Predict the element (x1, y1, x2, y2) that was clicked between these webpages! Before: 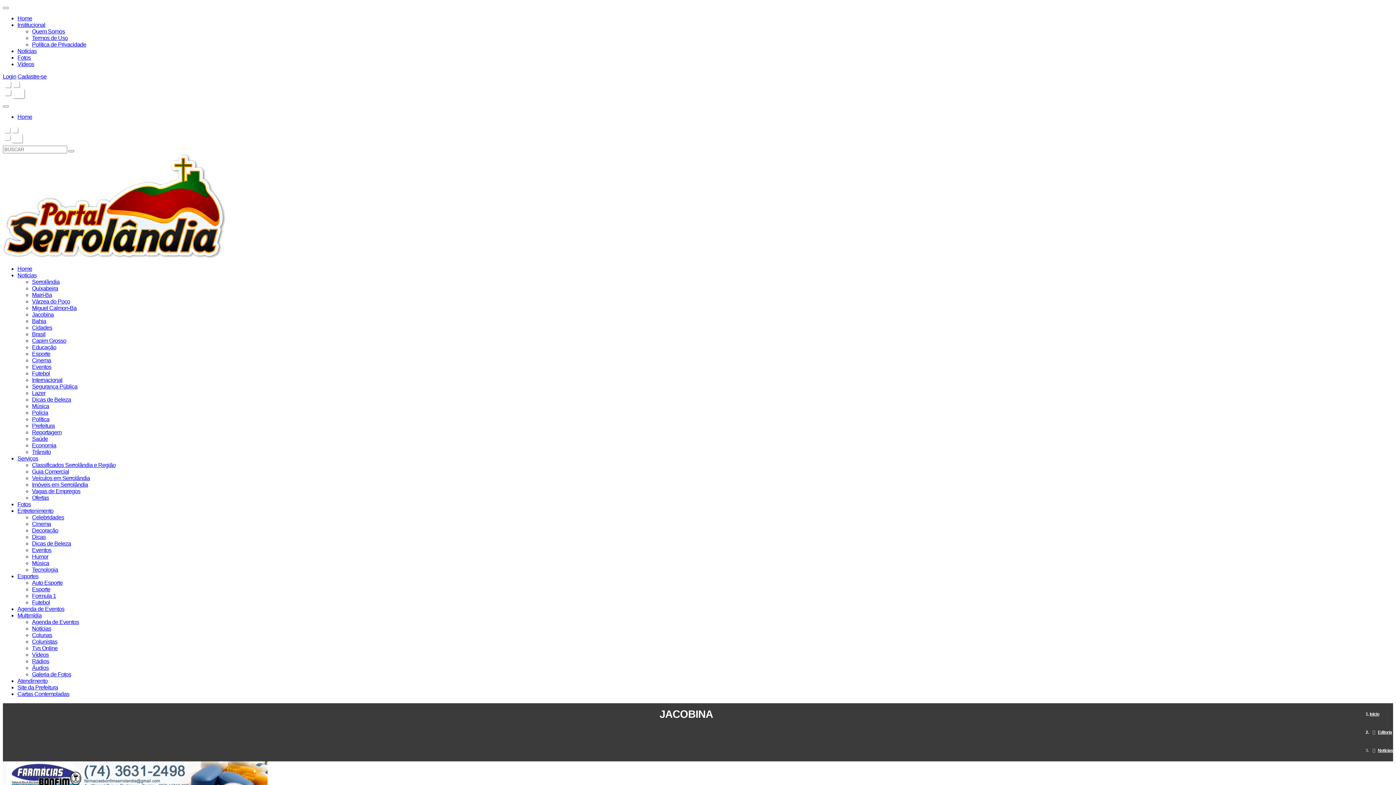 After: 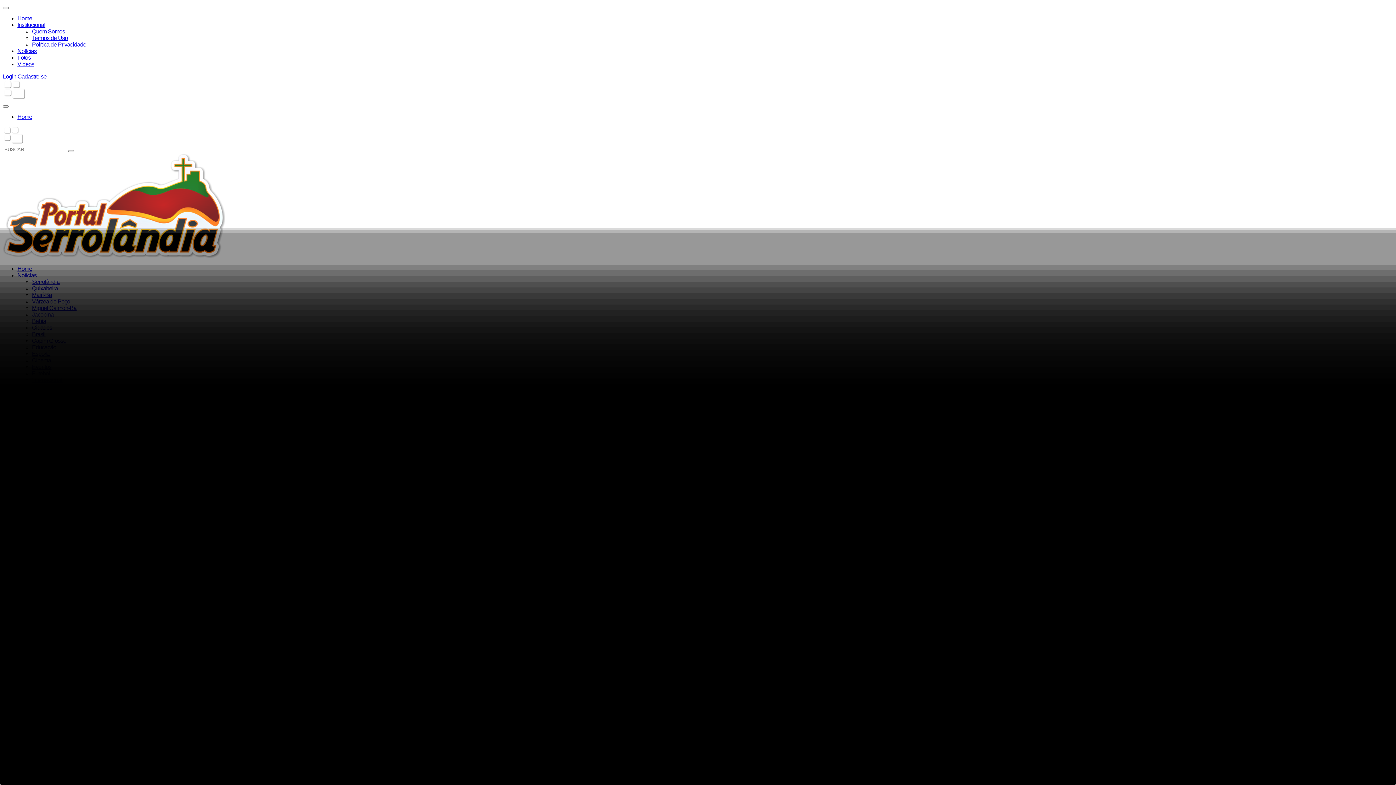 Action: bbox: (32, 514, 64, 520) label: Celebridades